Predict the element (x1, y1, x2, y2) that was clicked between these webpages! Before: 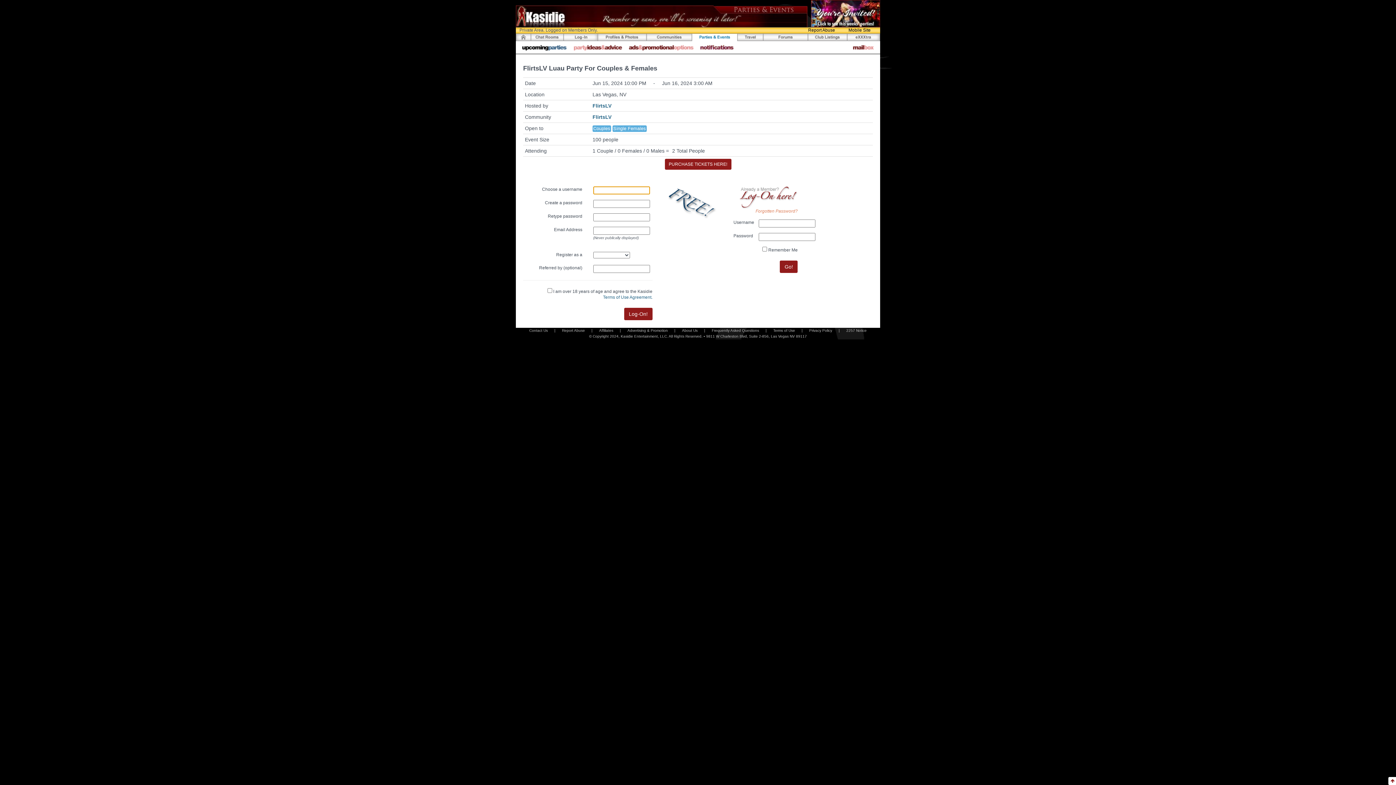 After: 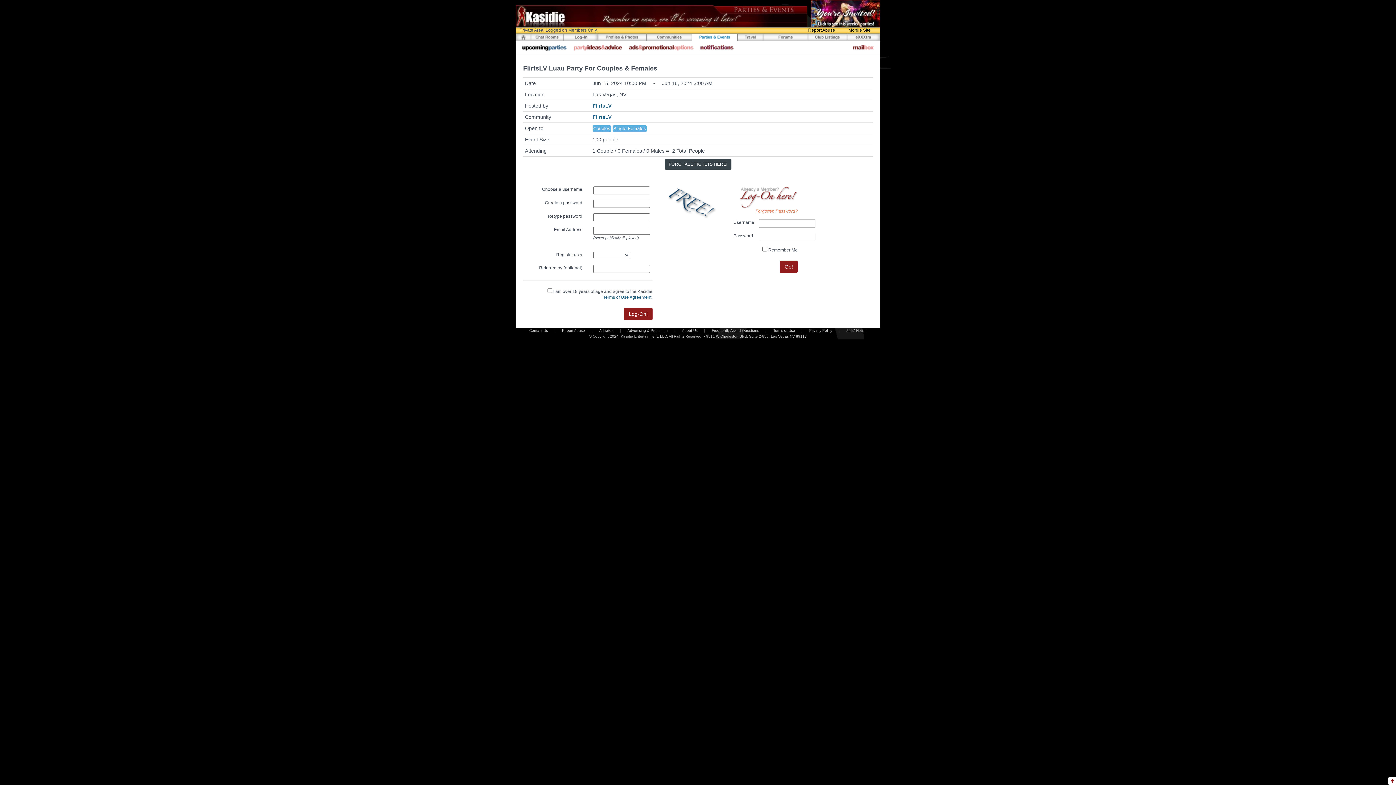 Action: label: PURCHASE TICKETS HERE! bbox: (664, 158, 731, 169)